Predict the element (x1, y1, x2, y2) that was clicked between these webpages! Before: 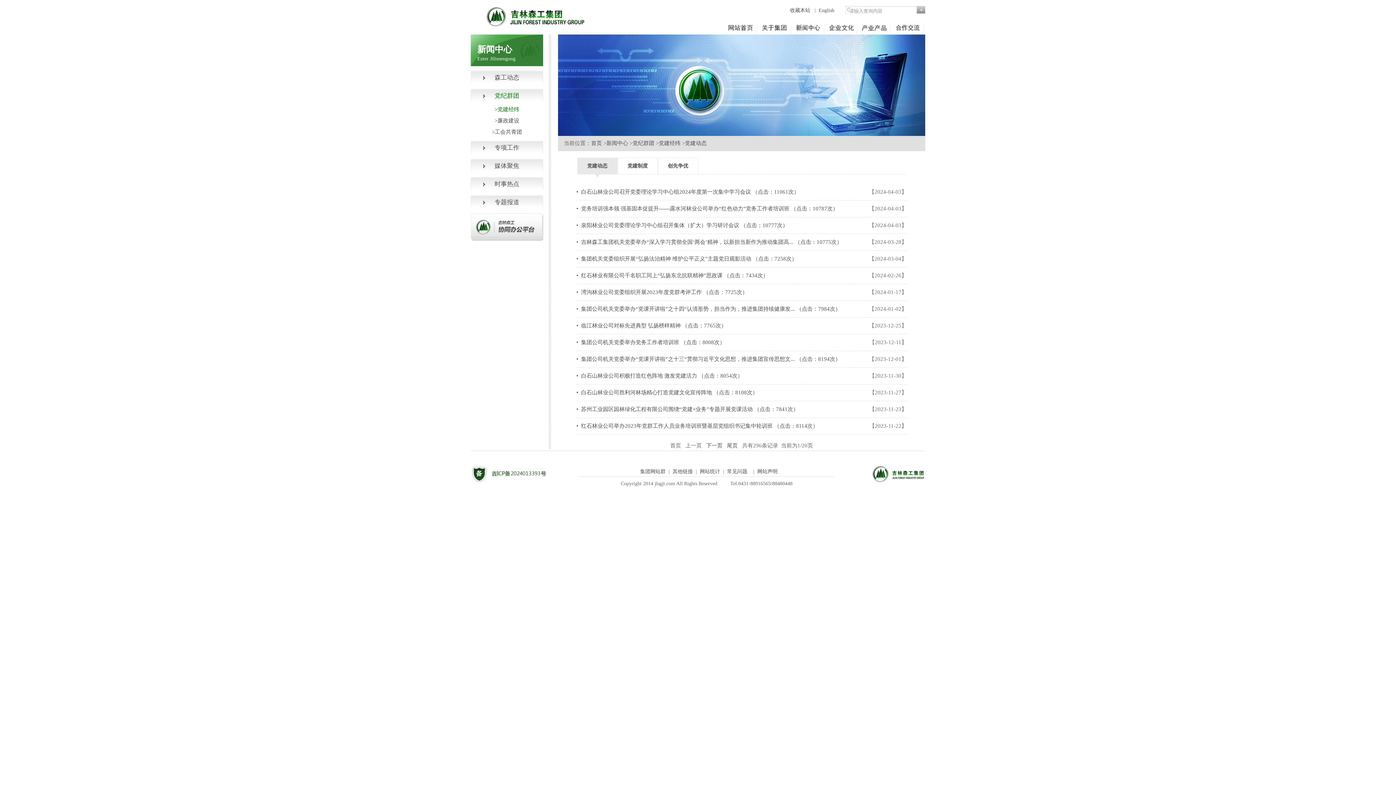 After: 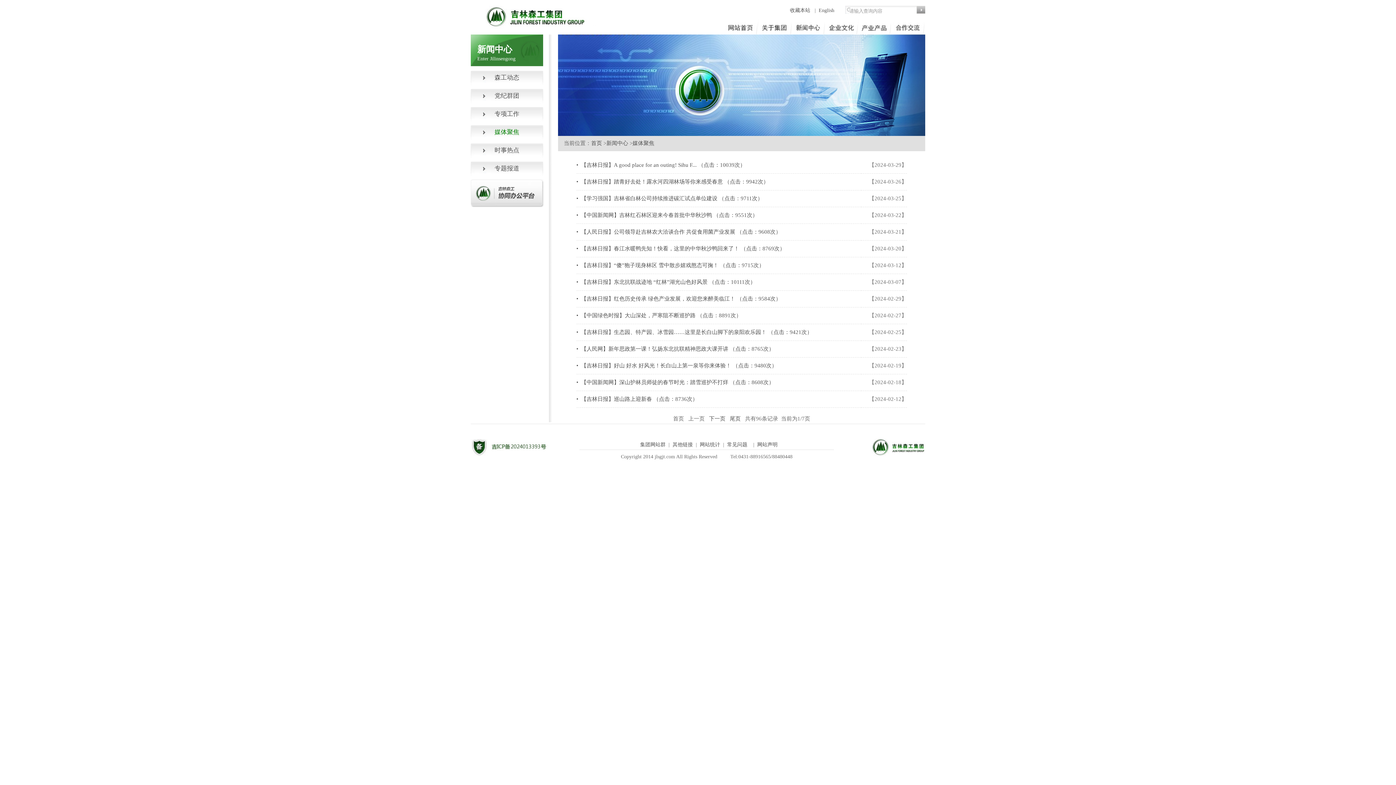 Action: bbox: (494, 162, 519, 169) label: 媒体聚焦